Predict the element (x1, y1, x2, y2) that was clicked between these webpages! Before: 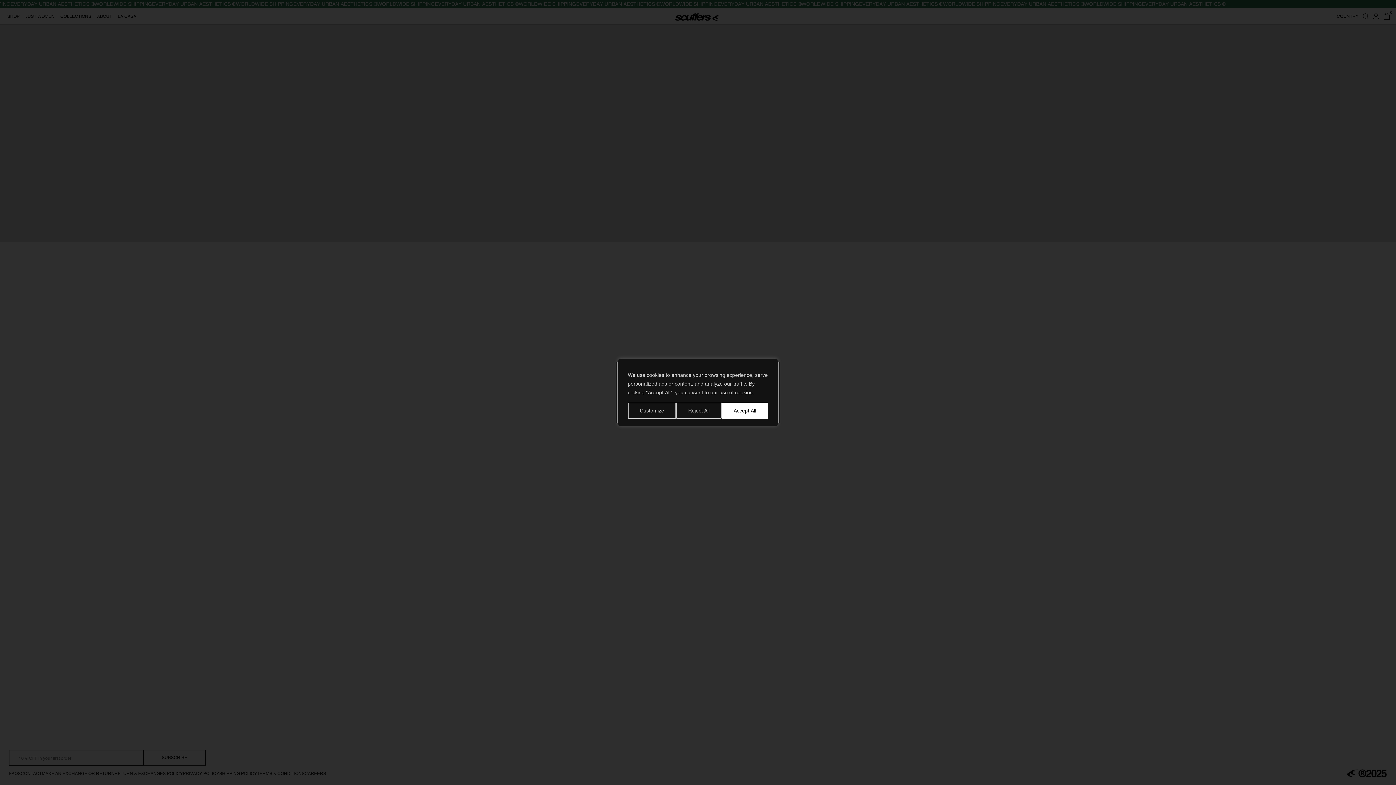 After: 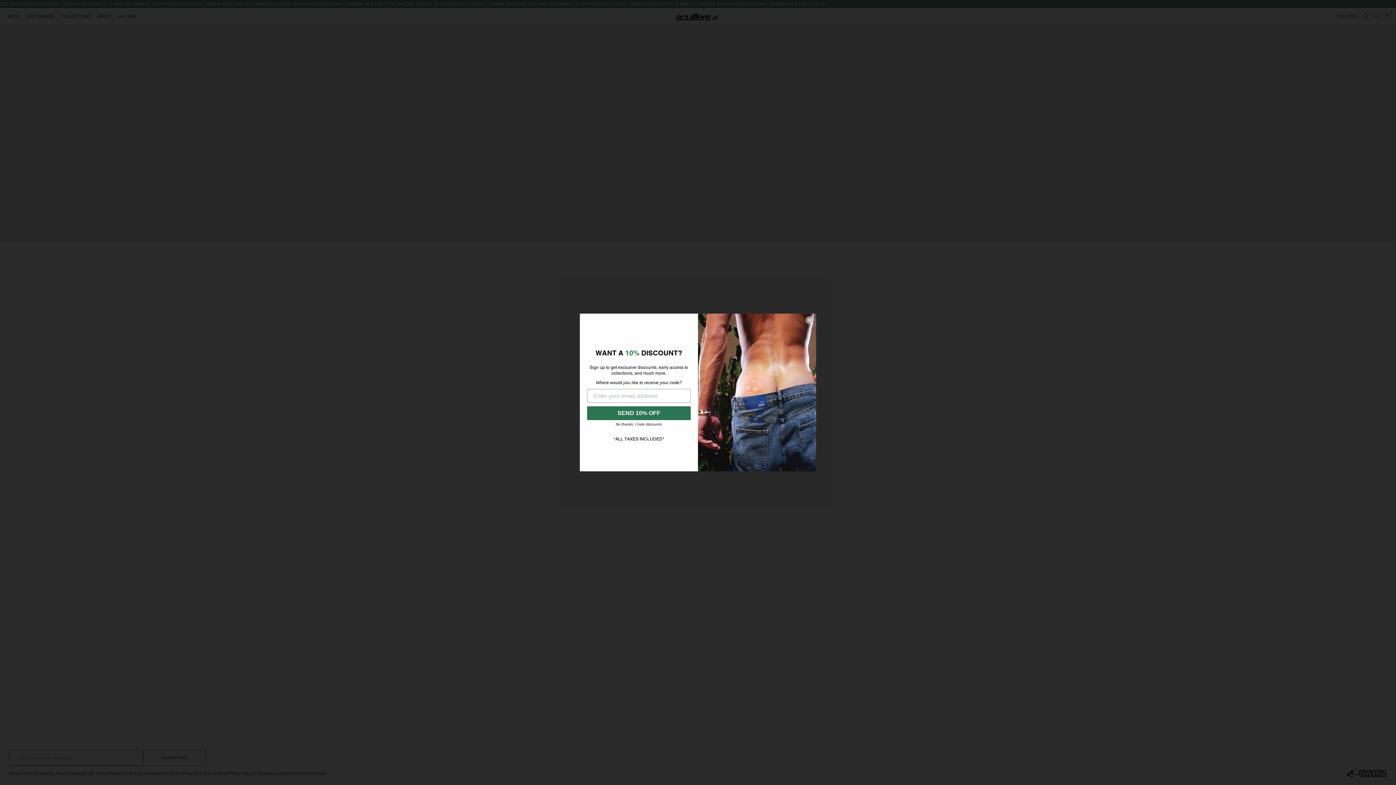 Action: bbox: (721, 402, 768, 418) label: Accept All